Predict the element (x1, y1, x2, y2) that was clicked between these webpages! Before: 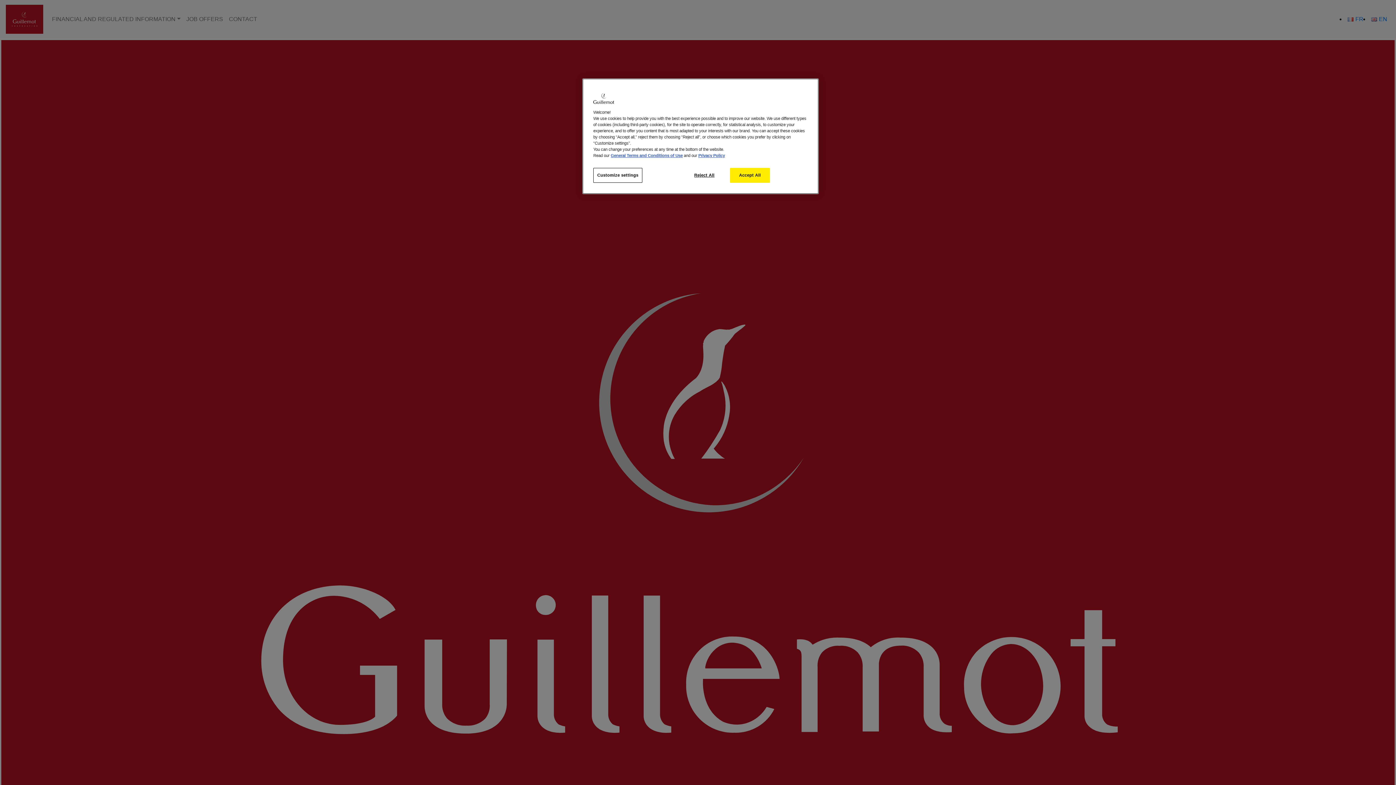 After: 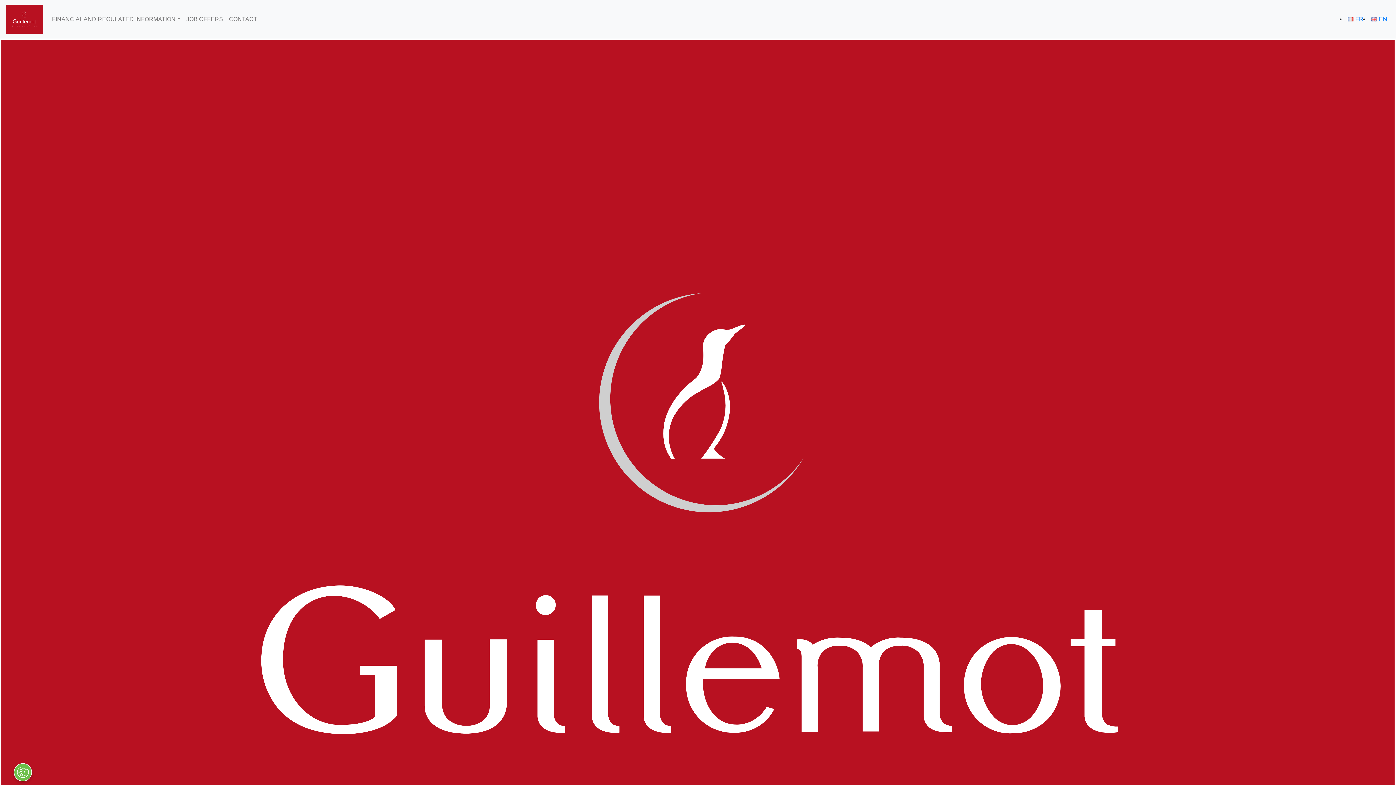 Action: bbox: (684, 168, 724, 182) label: Reject All